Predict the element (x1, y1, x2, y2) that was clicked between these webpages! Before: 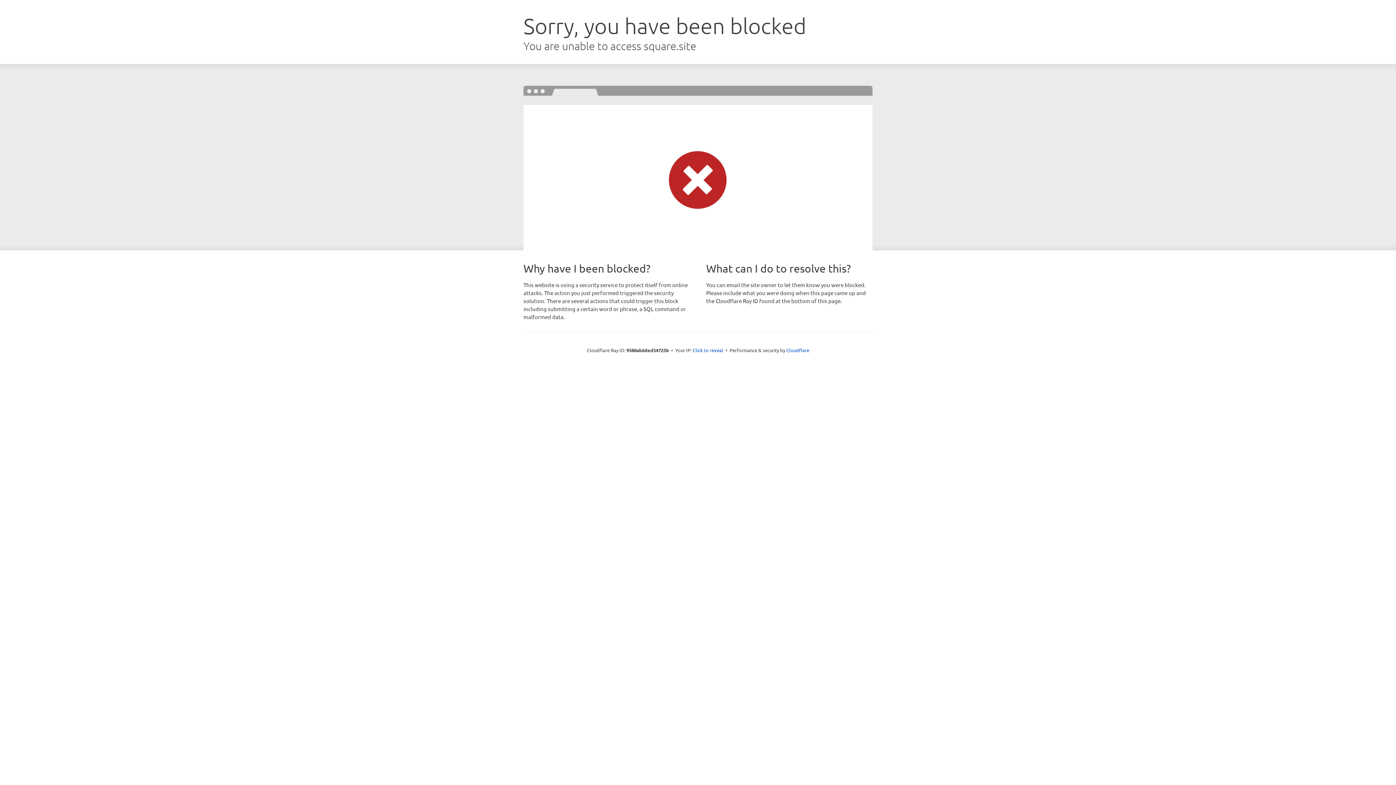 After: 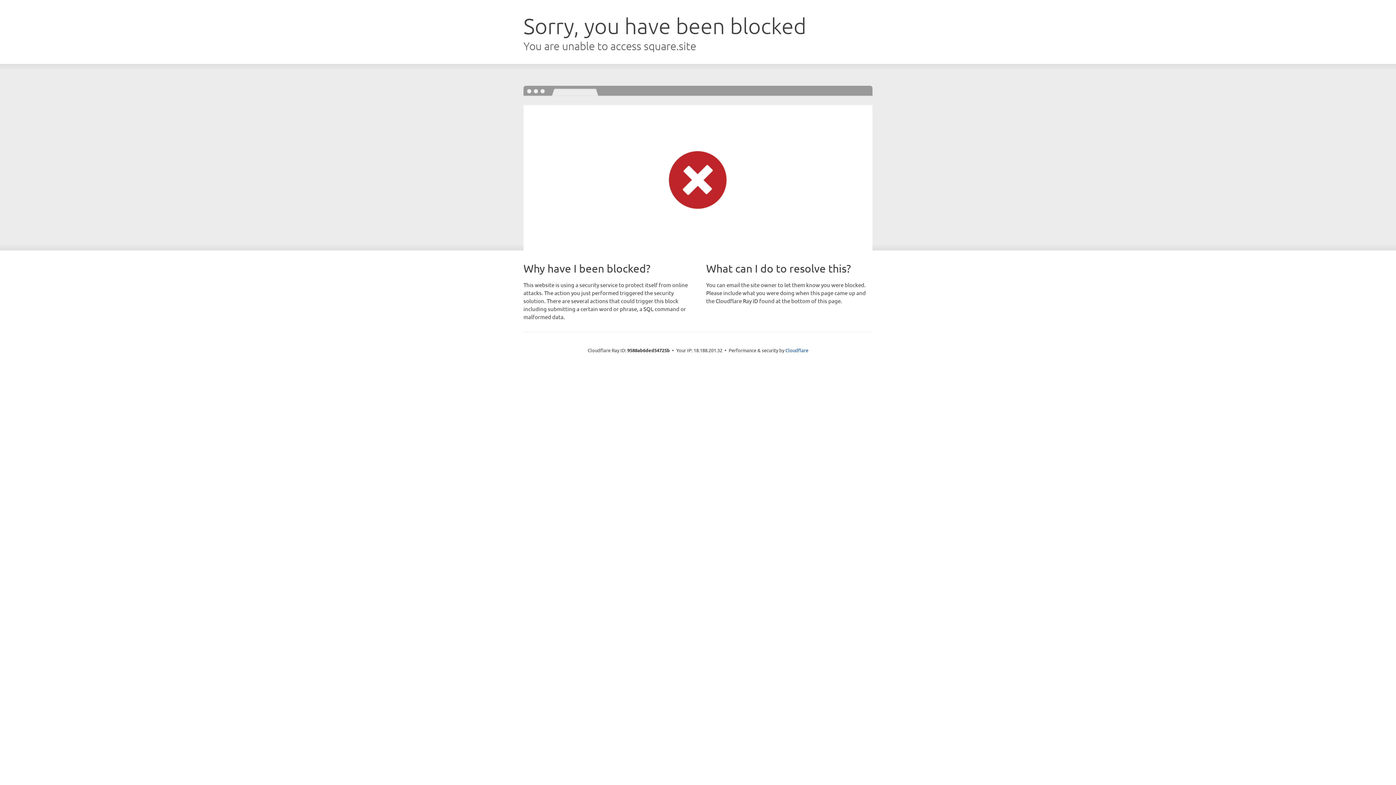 Action: label: Click to reveal bbox: (692, 346, 723, 353)